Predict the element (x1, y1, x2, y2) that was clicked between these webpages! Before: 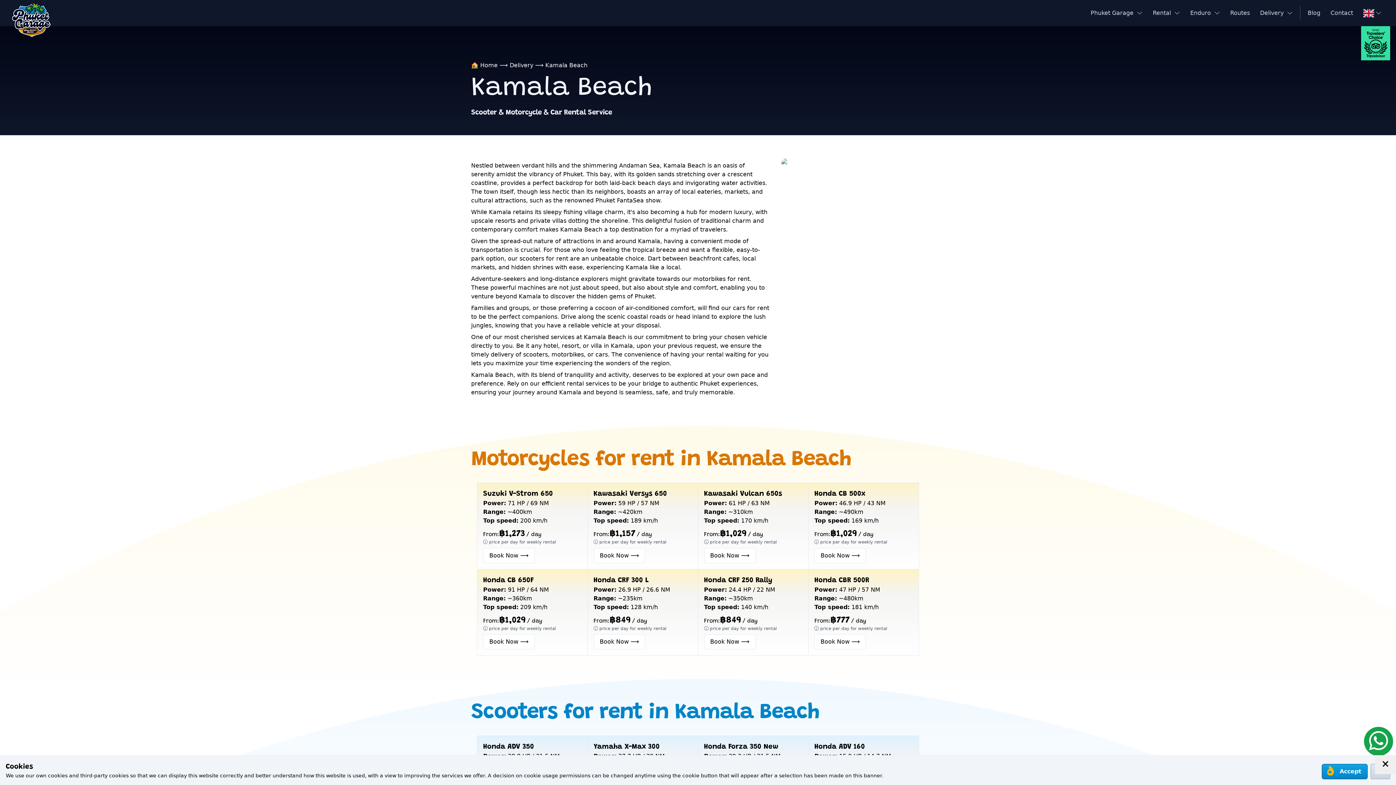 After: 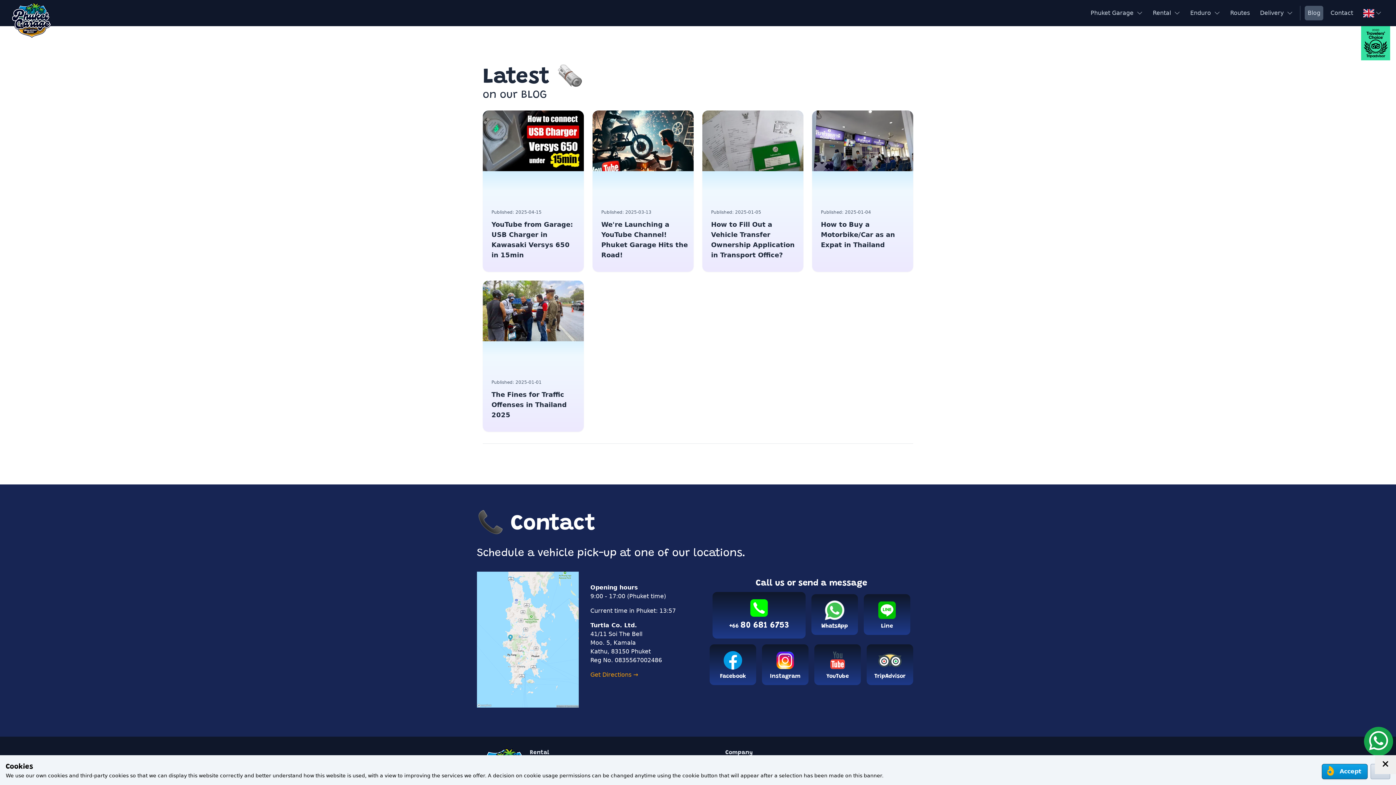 Action: label: Blog bbox: (1305, 5, 1323, 20)